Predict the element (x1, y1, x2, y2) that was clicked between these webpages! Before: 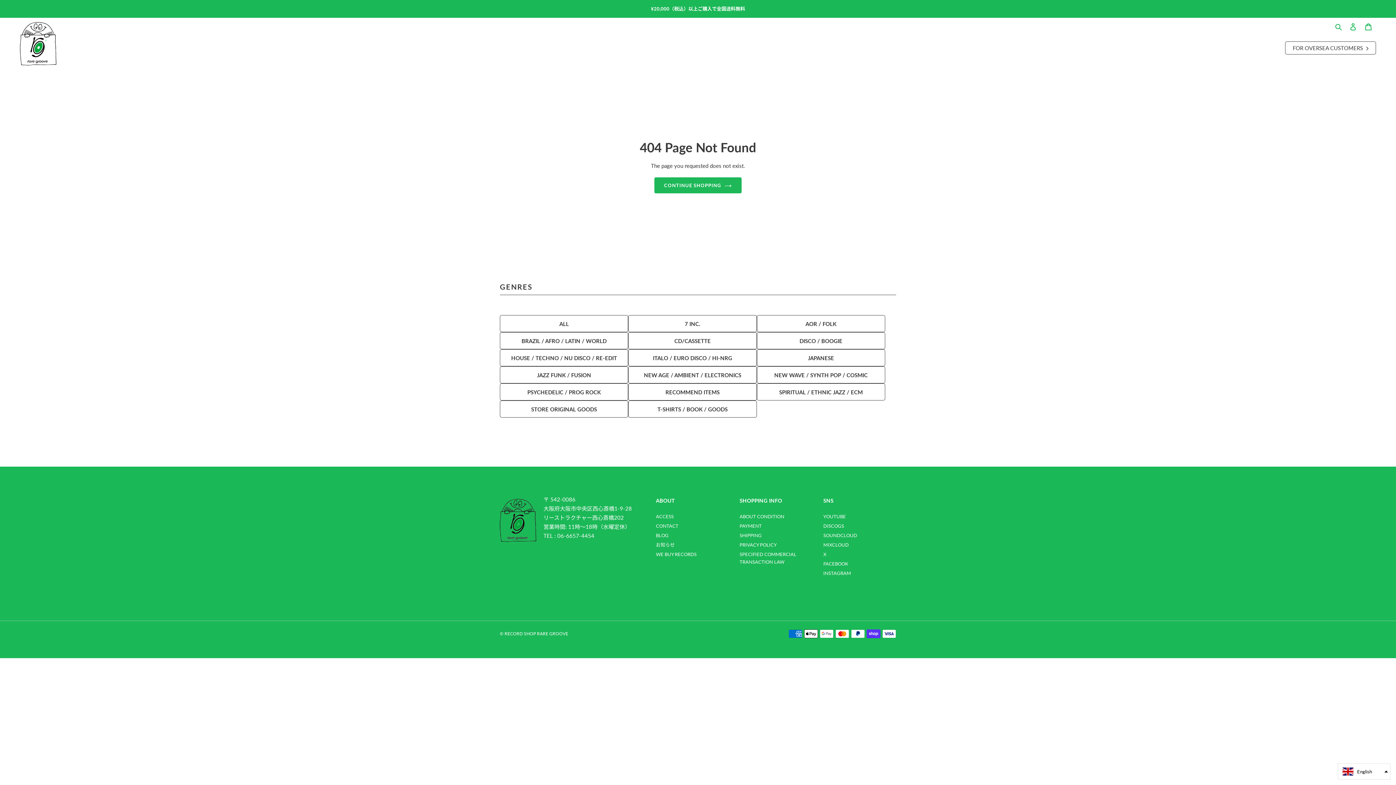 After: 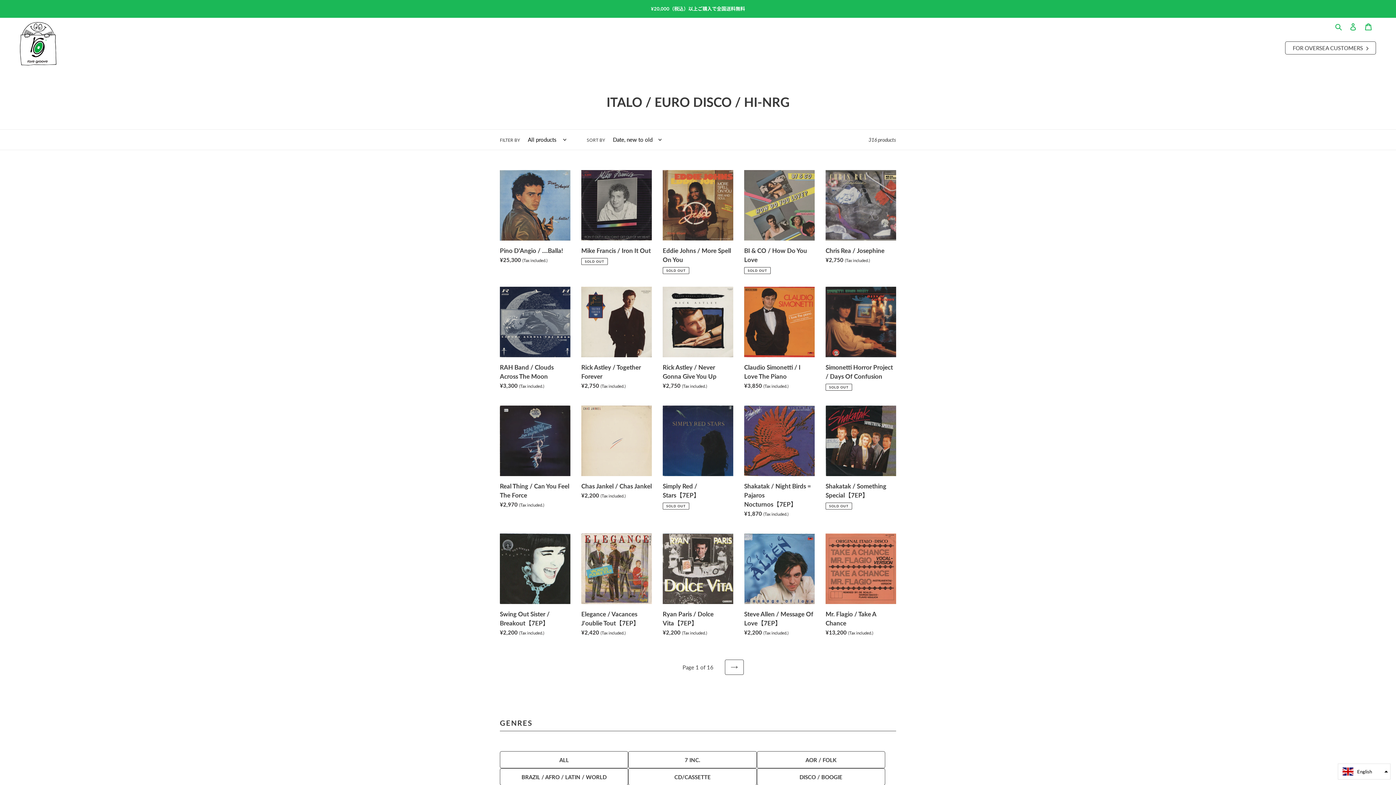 Action: label: ITALO / EURO DISCO / HI-NRG bbox: (628, 349, 756, 366)